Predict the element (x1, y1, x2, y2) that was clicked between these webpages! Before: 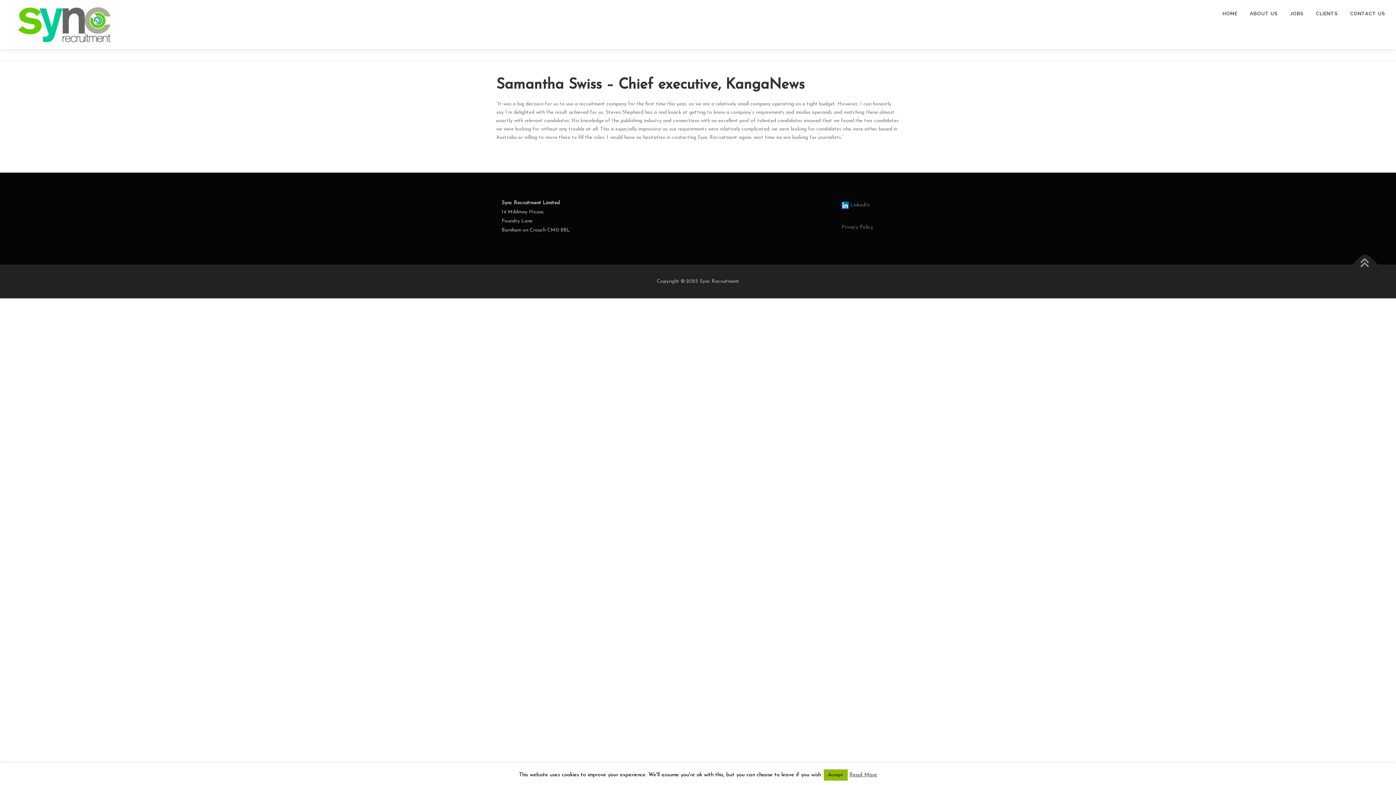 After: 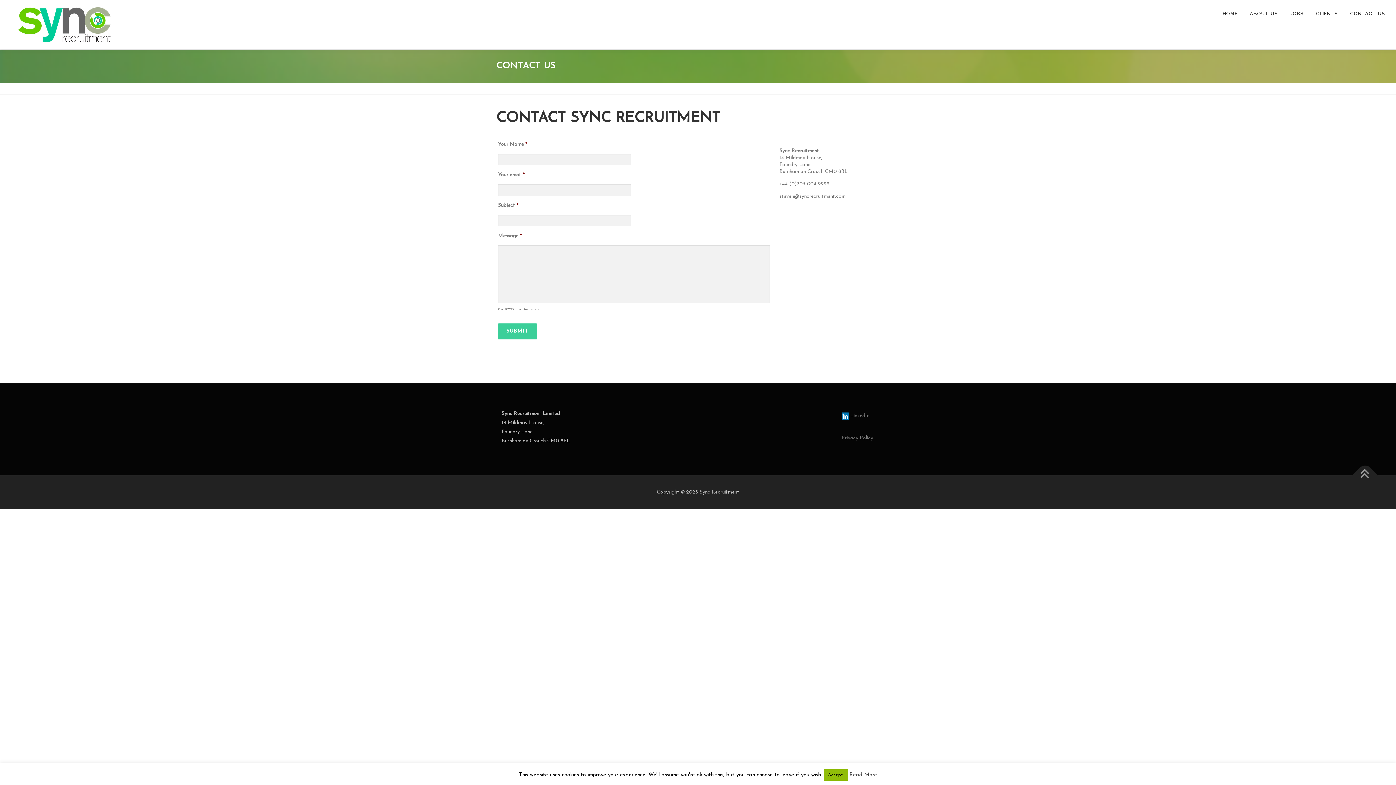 Action: bbox: (1344, 0, 1385, 27) label: CONTACT US